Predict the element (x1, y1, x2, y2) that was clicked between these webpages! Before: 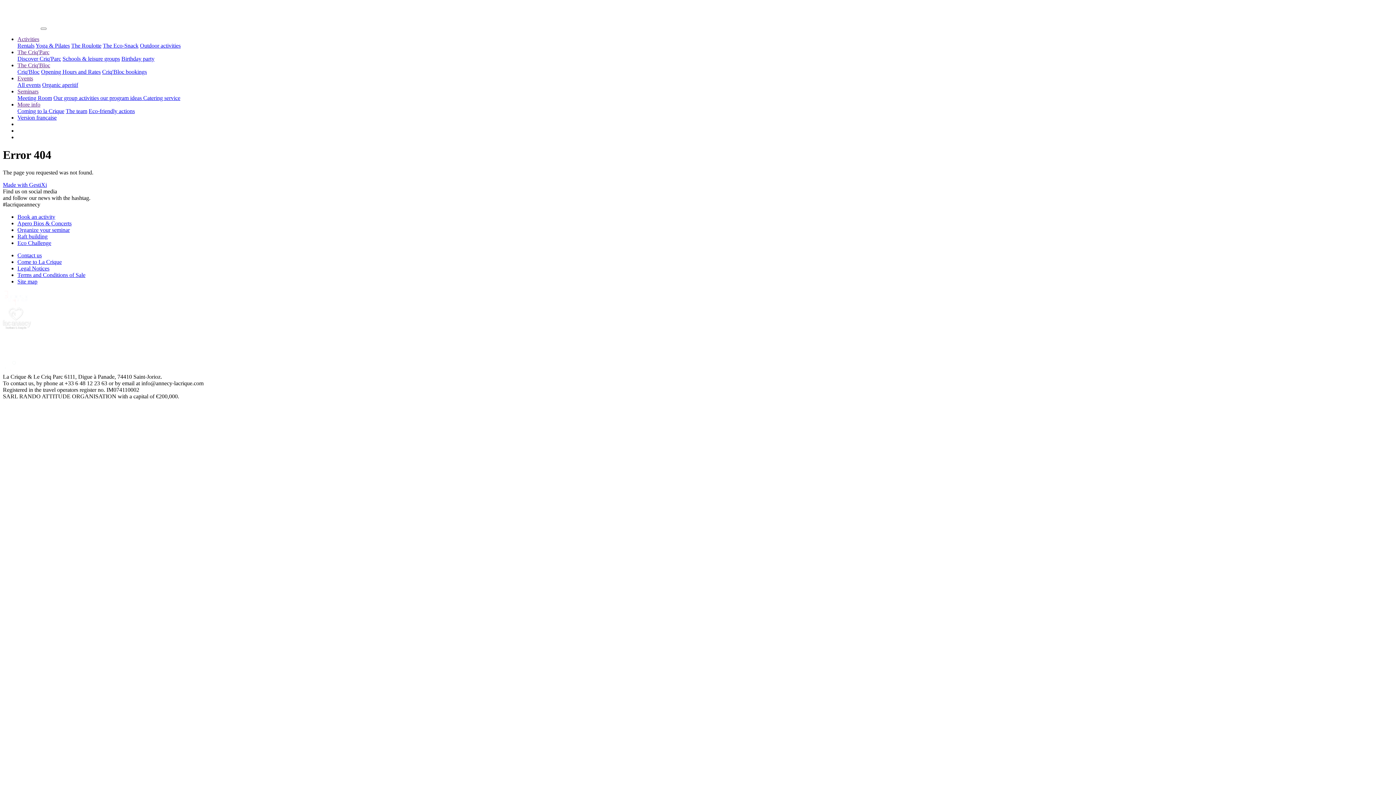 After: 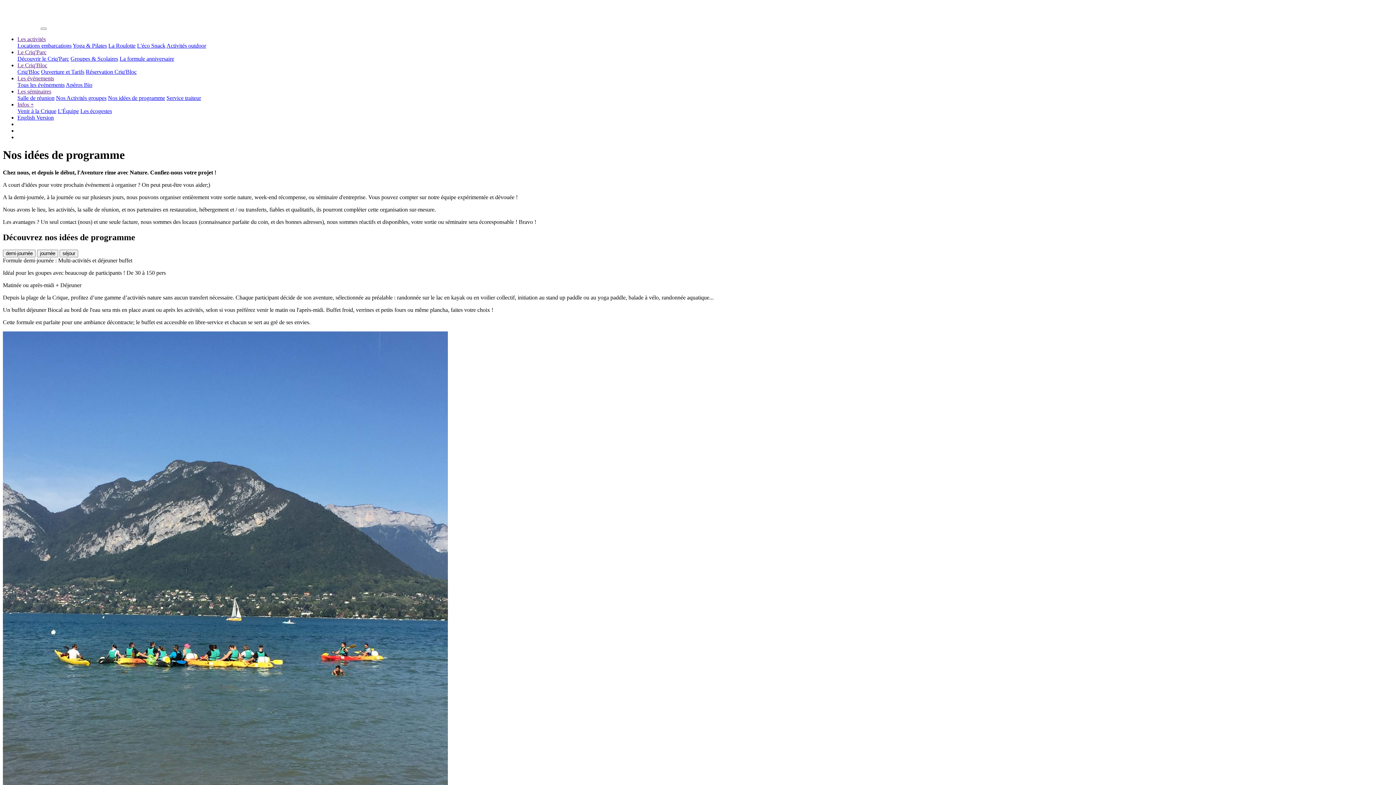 Action: label: Organize your seminar bbox: (17, 227, 69, 233)